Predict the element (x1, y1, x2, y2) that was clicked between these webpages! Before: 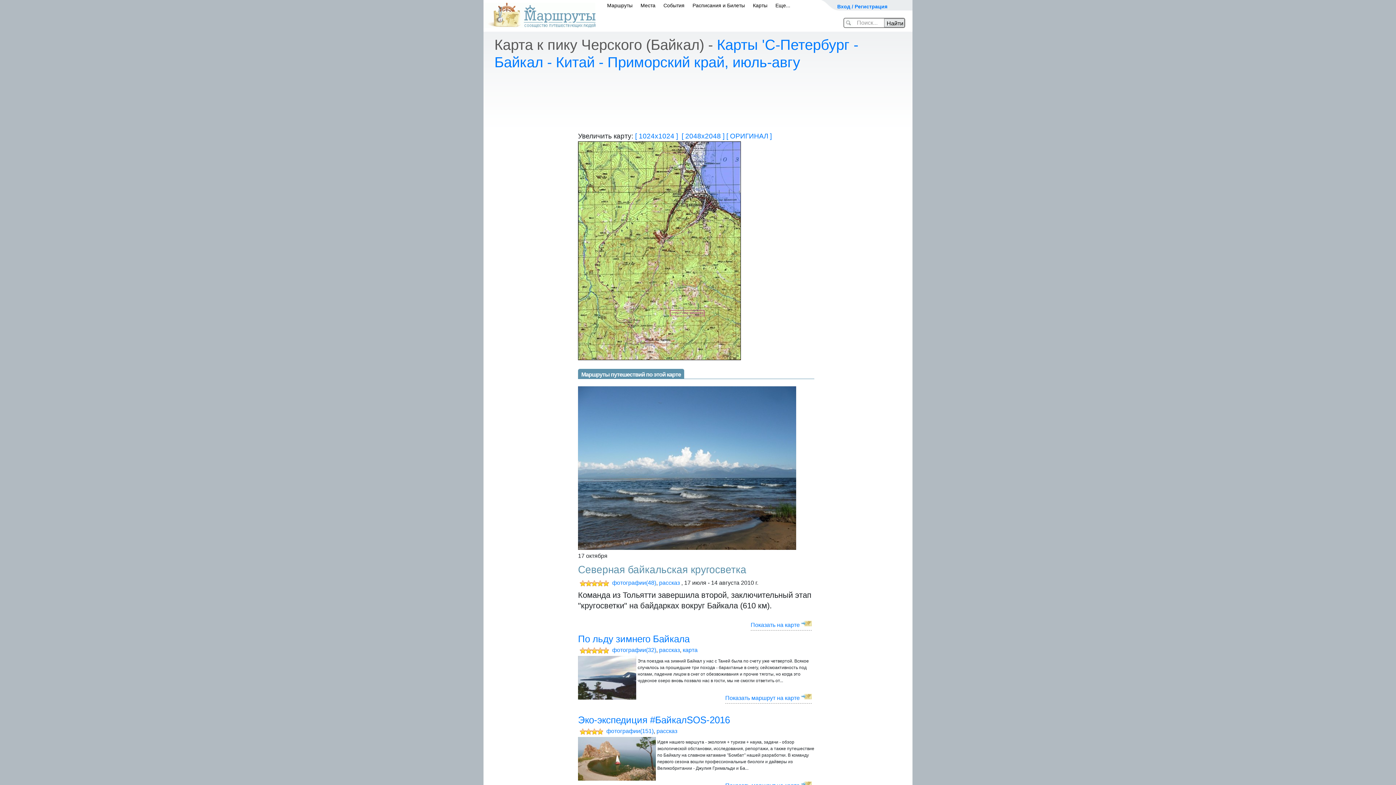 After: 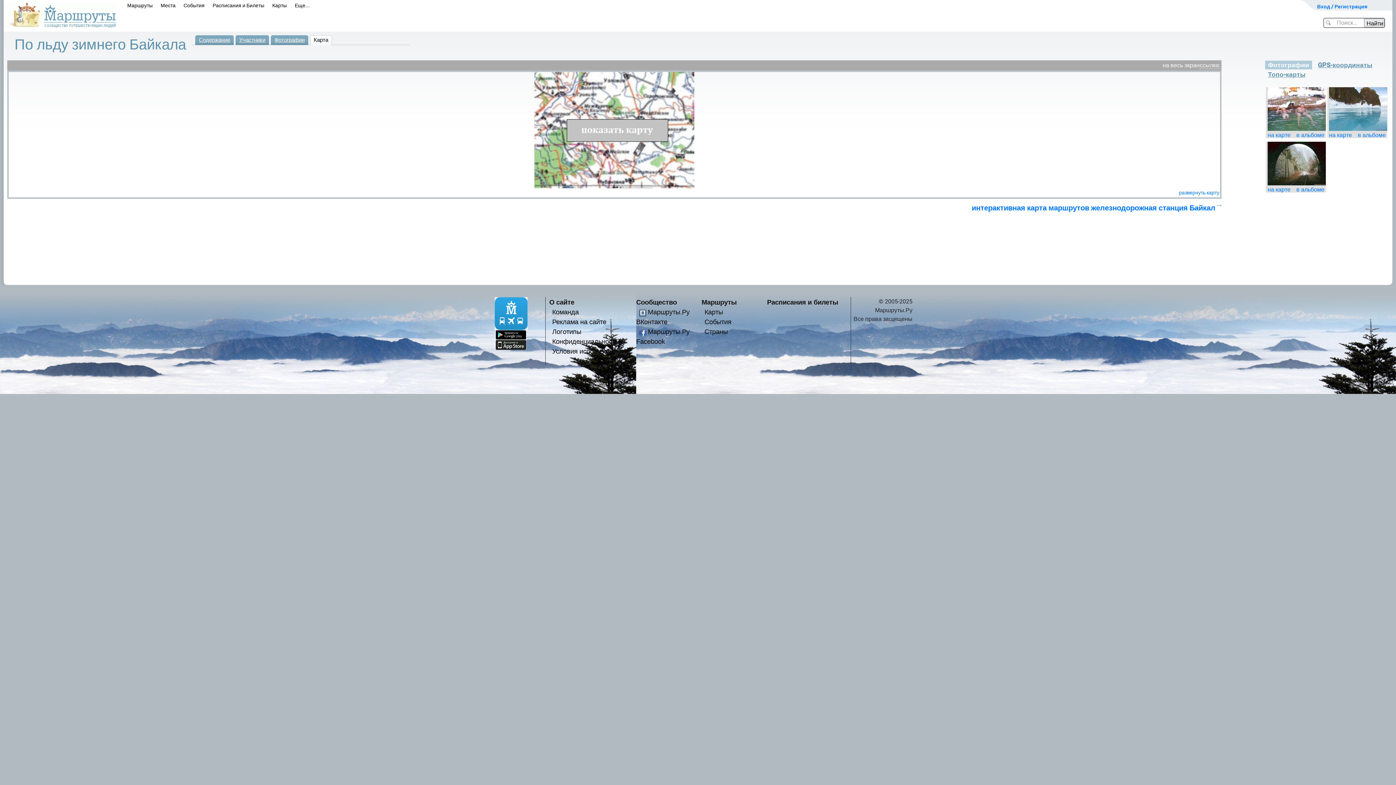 Action: label: Показать маршрут на карте bbox: (725, 695, 800, 701)